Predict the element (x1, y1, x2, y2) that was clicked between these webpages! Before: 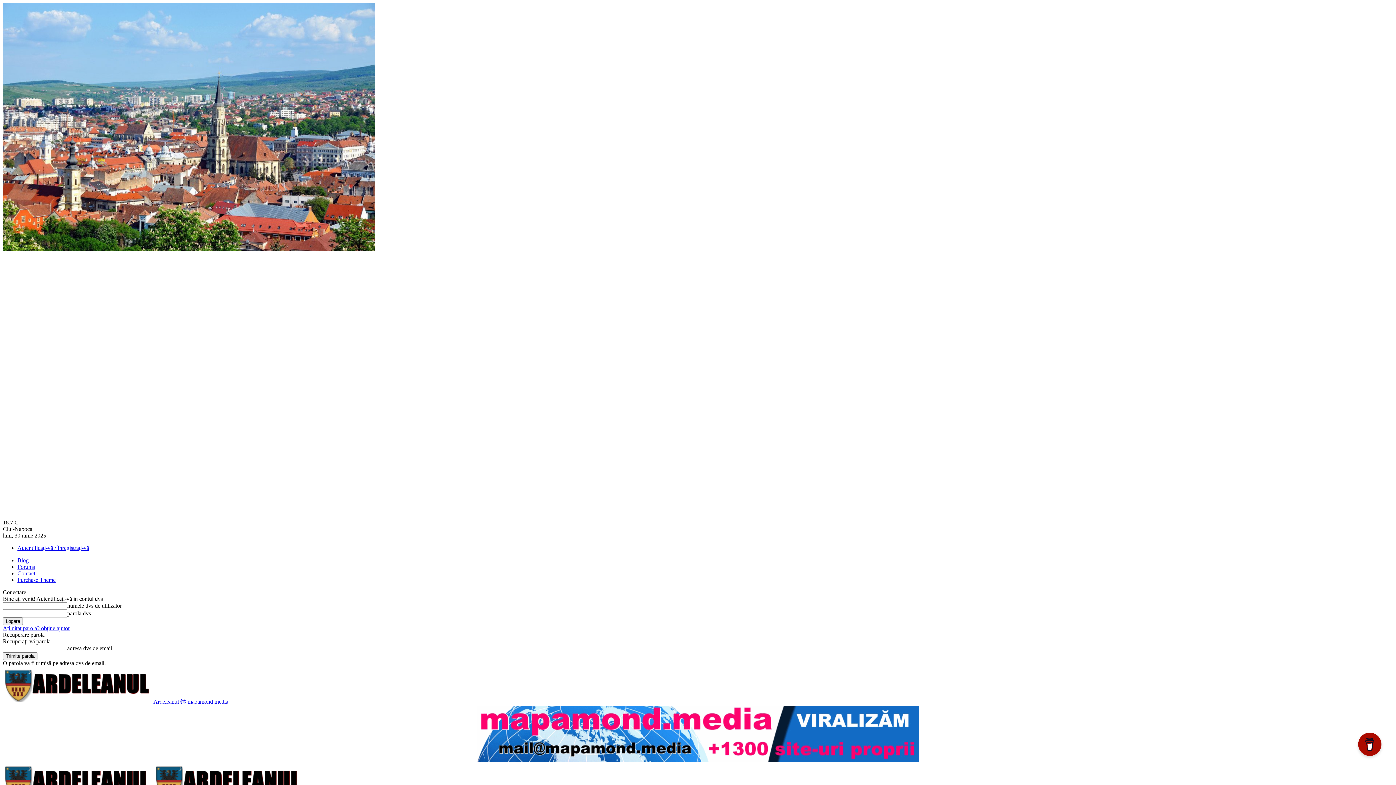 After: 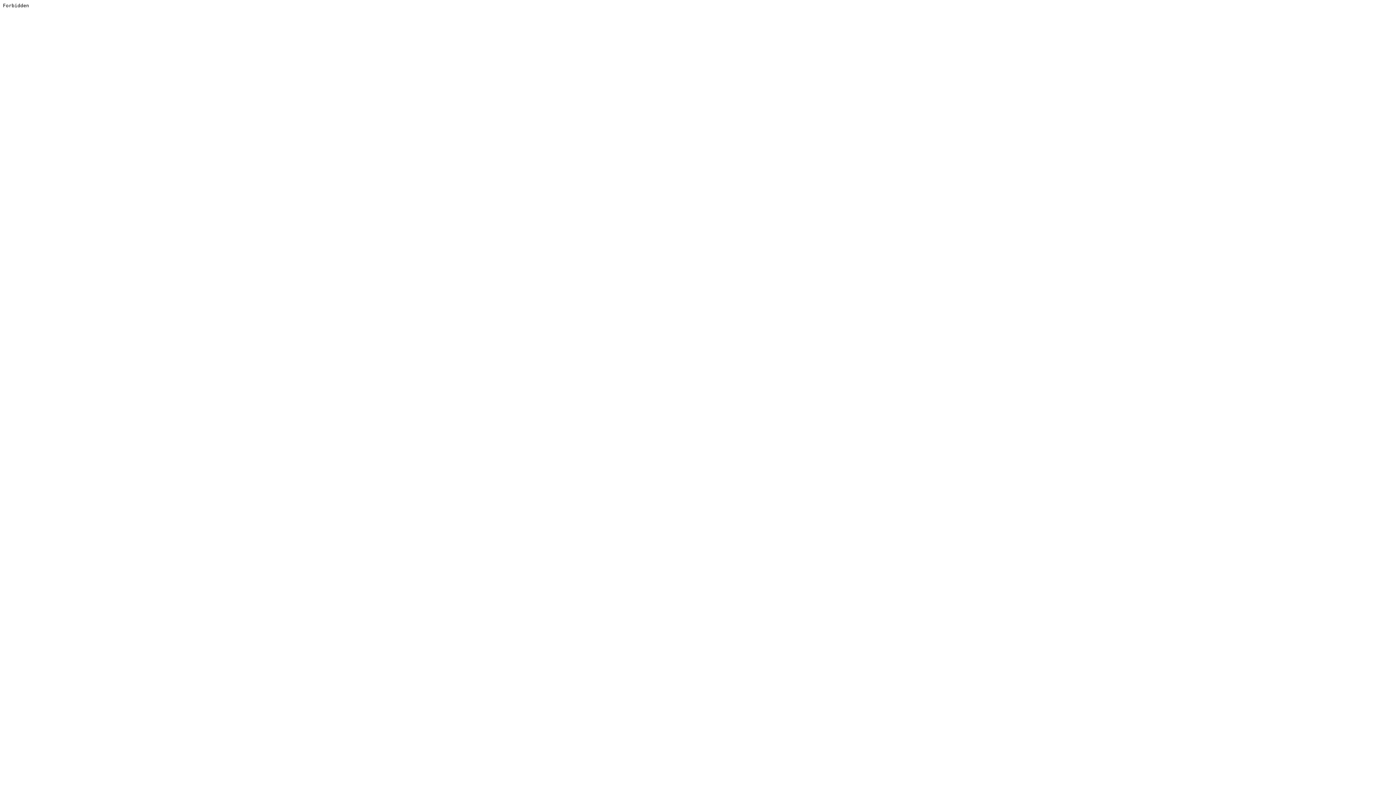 Action: bbox: (17, 577, 55, 583) label: Purchase Theme